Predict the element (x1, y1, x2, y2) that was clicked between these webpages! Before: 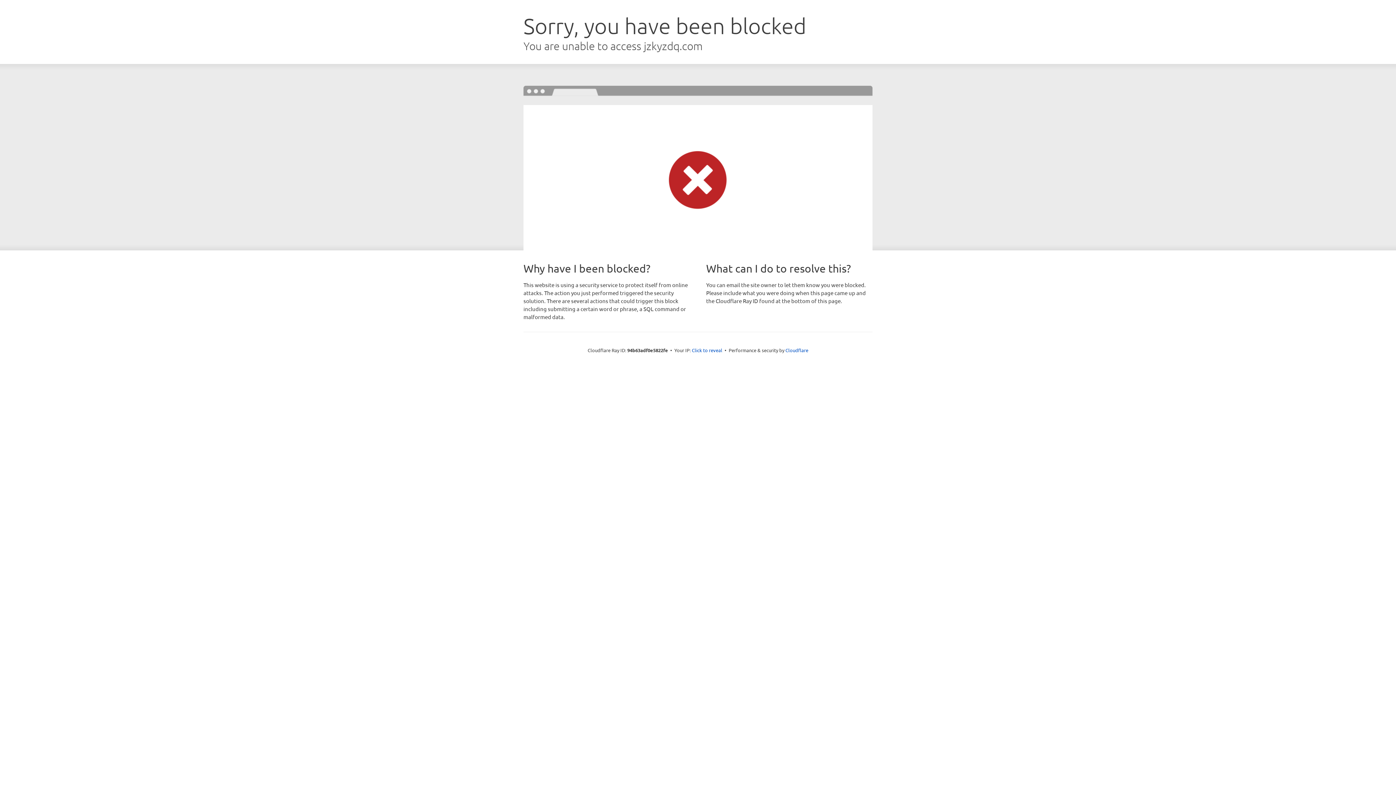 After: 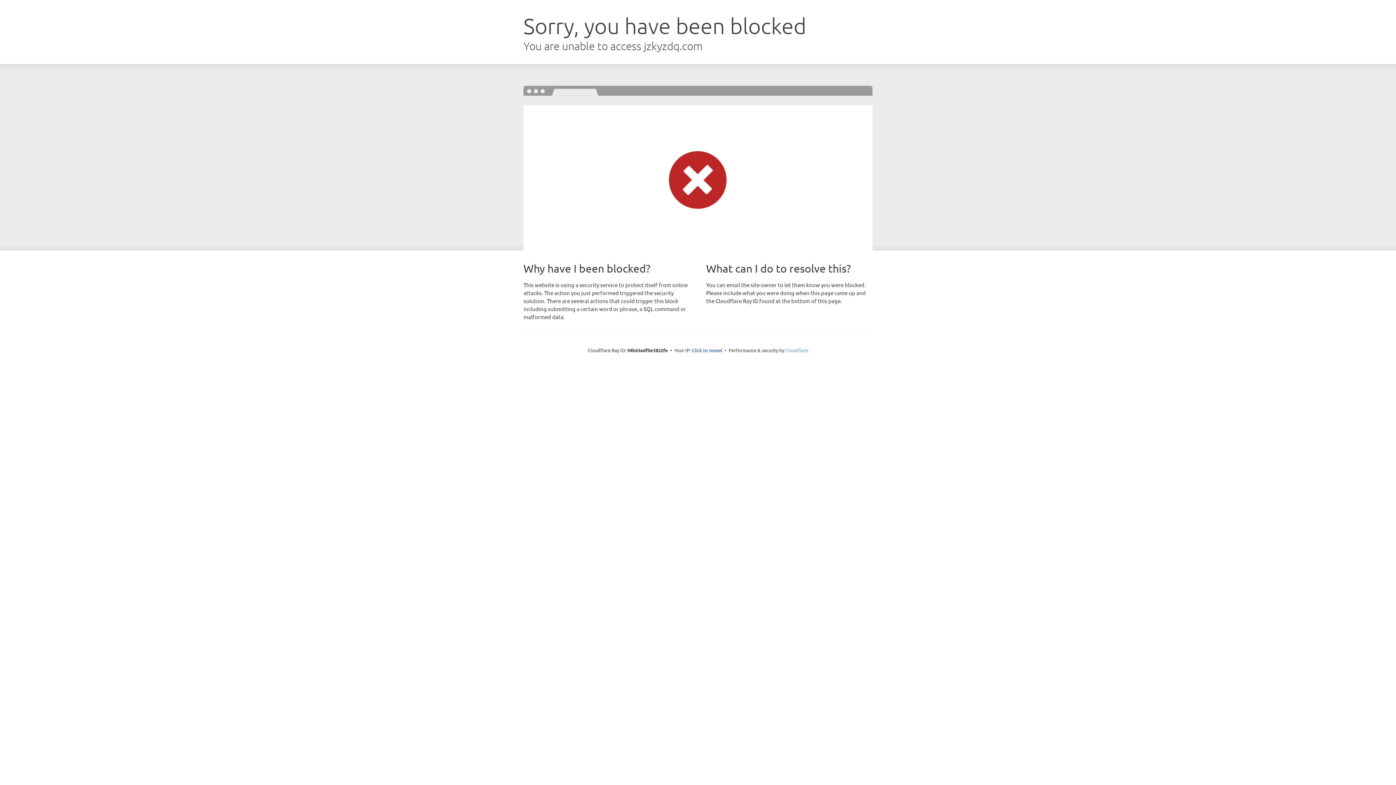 Action: label: Cloudflare bbox: (785, 347, 808, 353)